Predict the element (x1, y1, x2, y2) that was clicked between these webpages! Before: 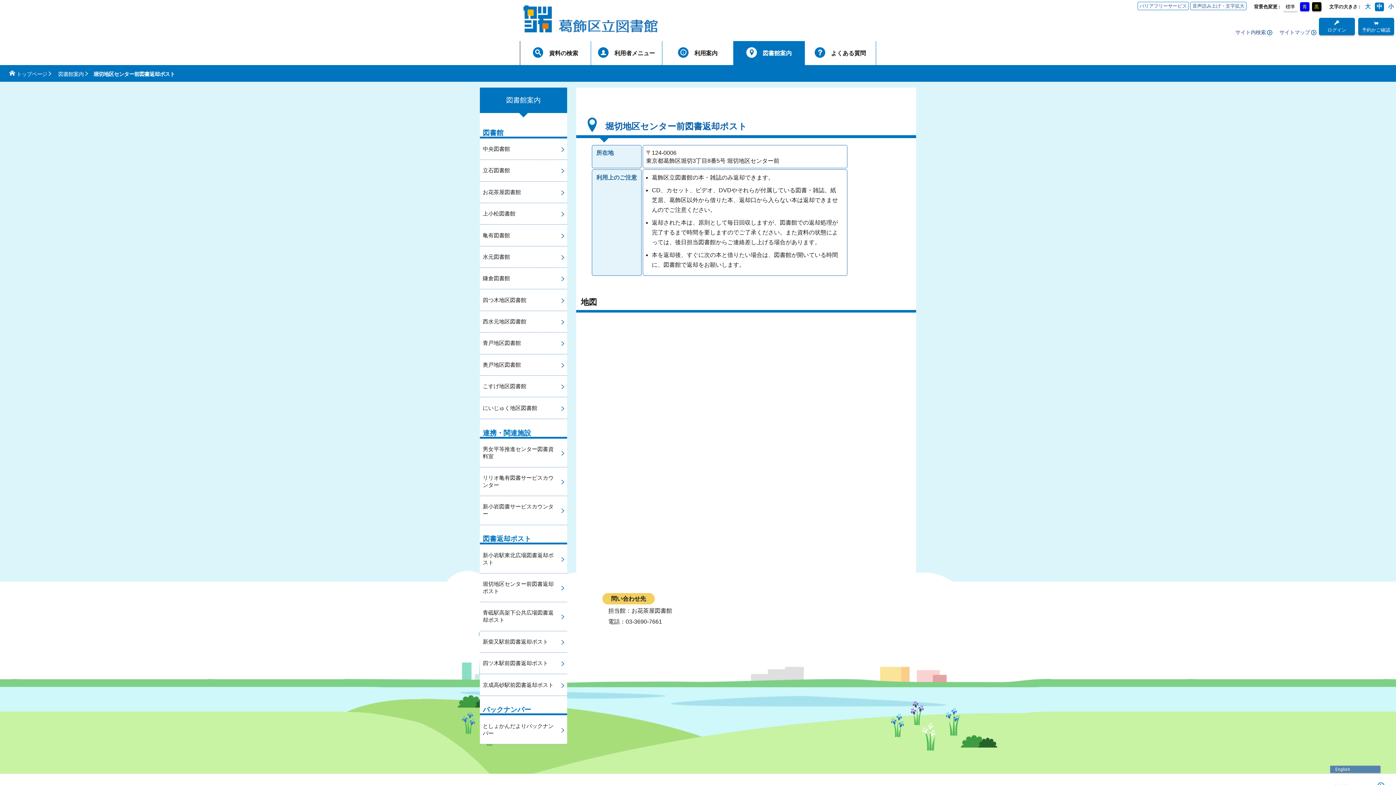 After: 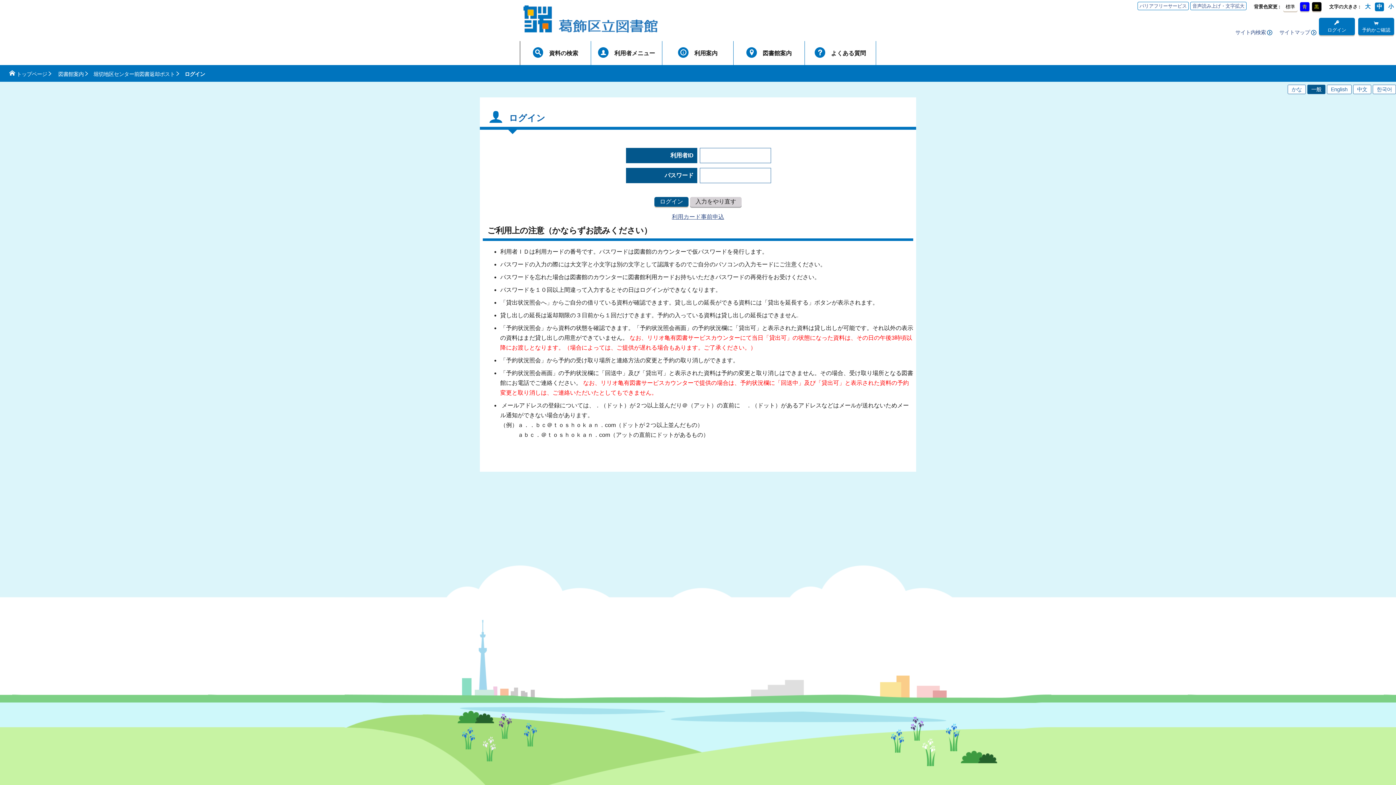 Action: label: 予約かご確認 bbox: (1358, 17, 1394, 35)